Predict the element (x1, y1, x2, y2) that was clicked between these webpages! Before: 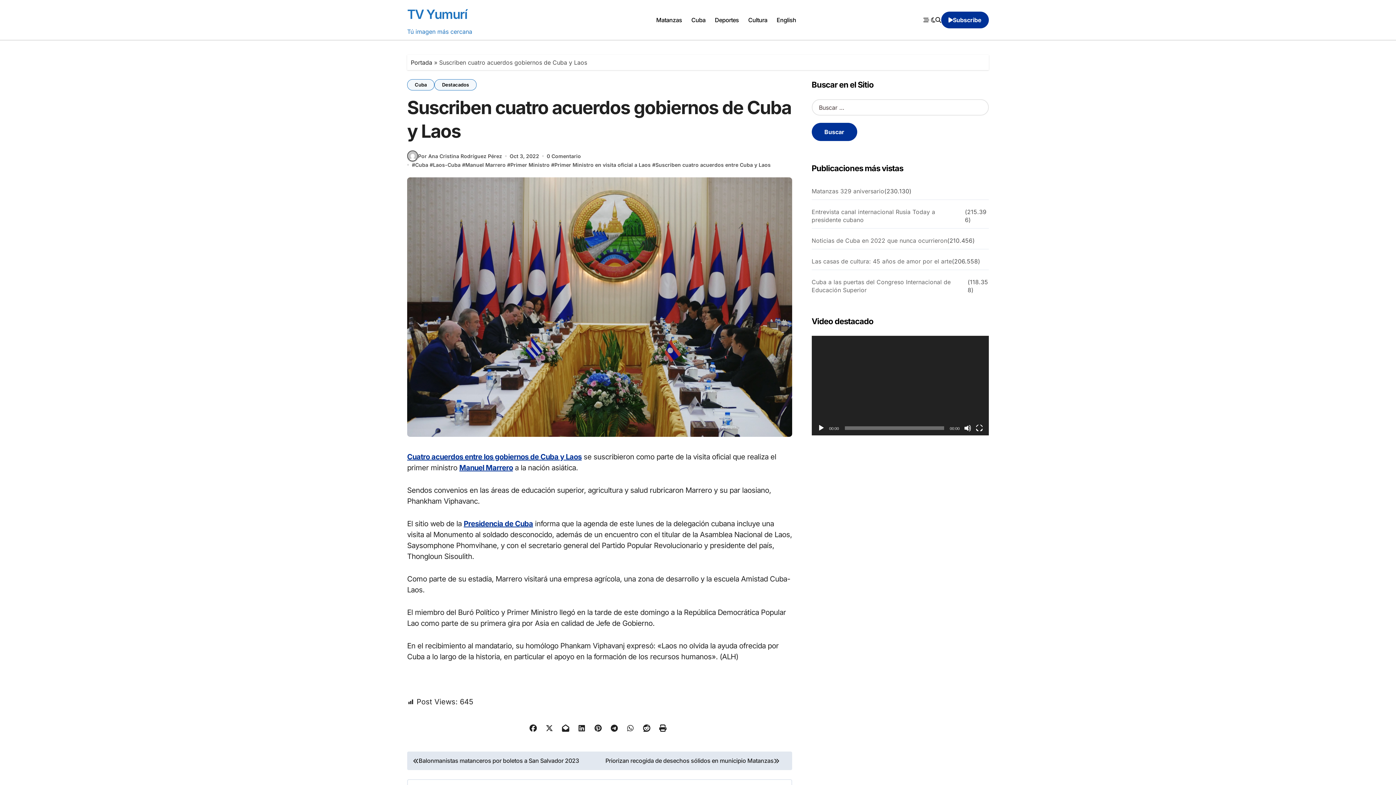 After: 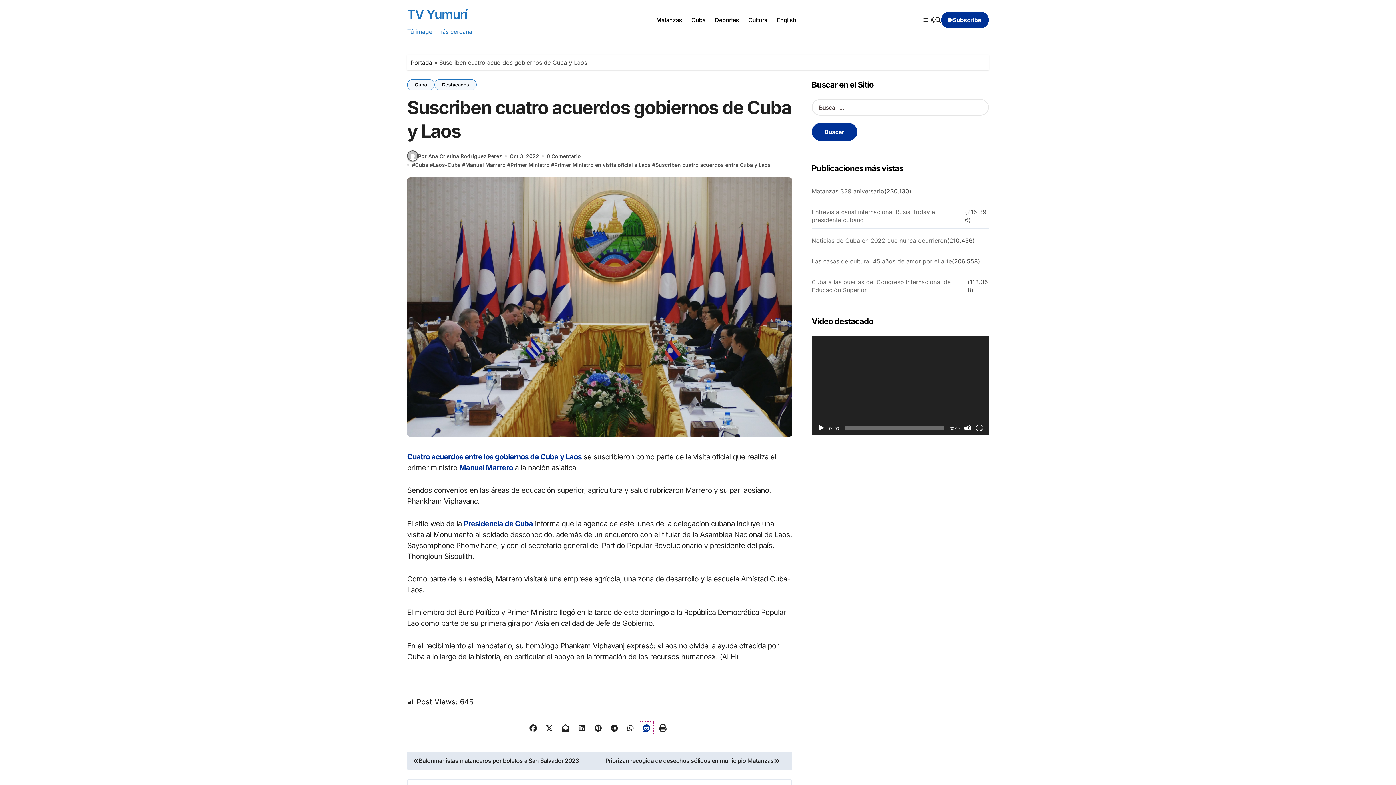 Action: bbox: (640, 722, 653, 735)